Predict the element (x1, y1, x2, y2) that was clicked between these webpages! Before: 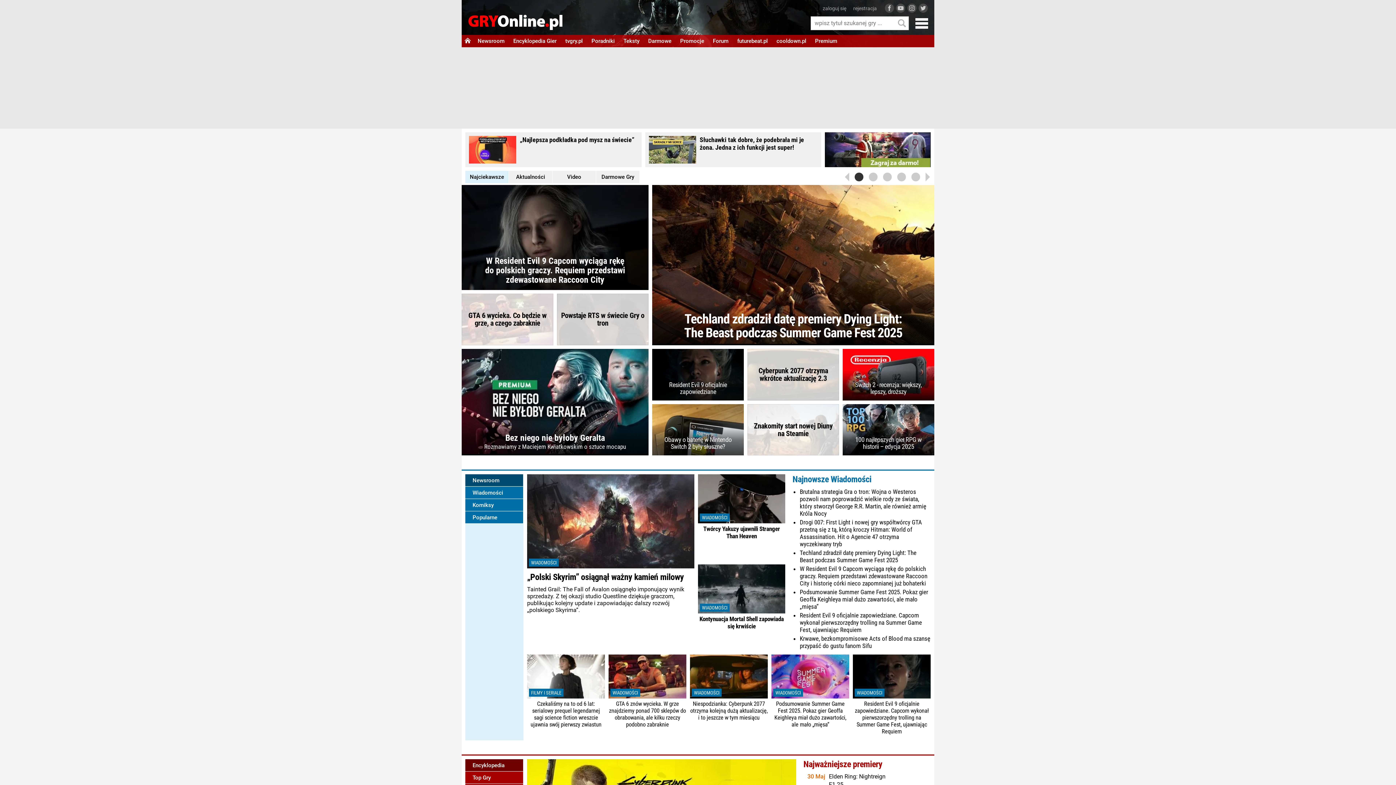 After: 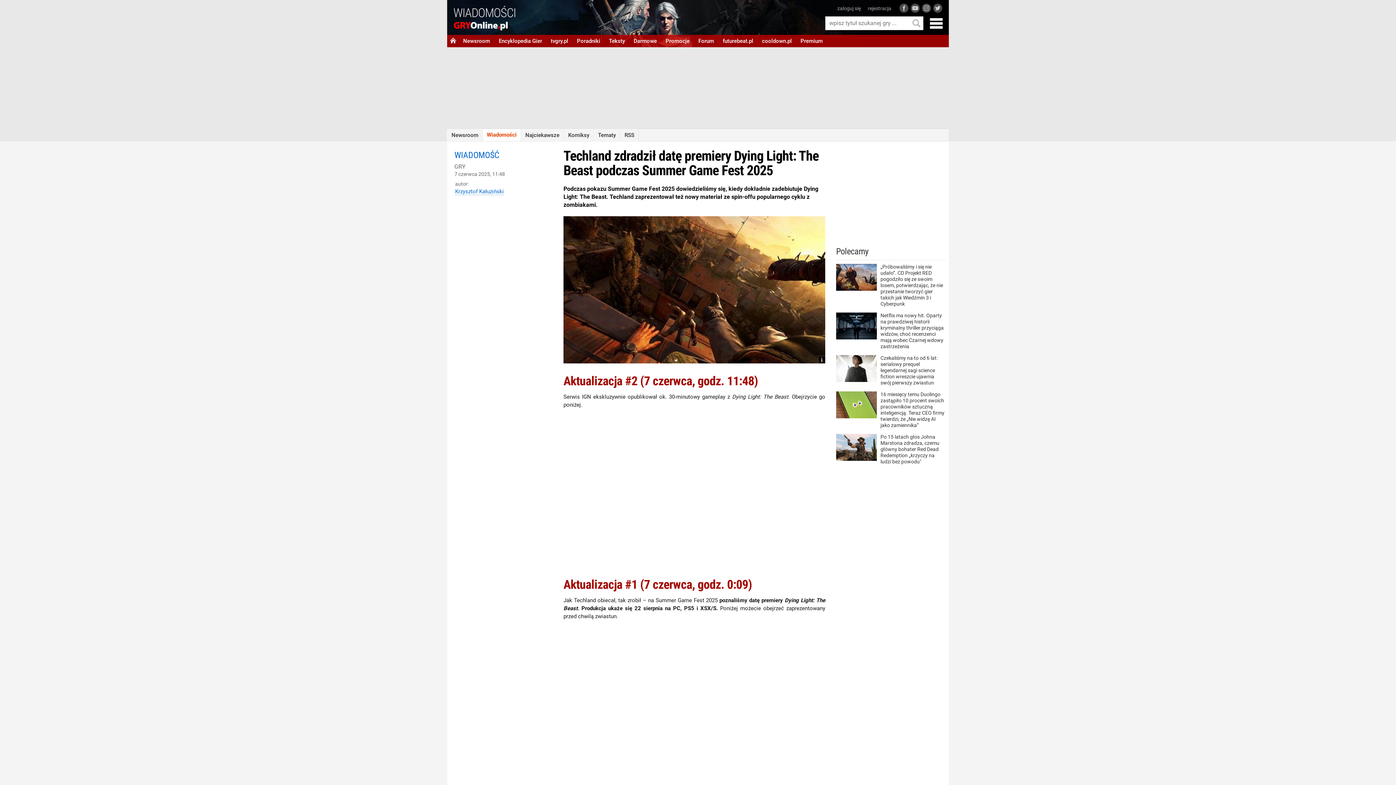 Action: bbox: (652, 185, 934, 345) label: Techland zdradził datę premiery Dying Light: The Beast podczas Summer Game Fest 2025